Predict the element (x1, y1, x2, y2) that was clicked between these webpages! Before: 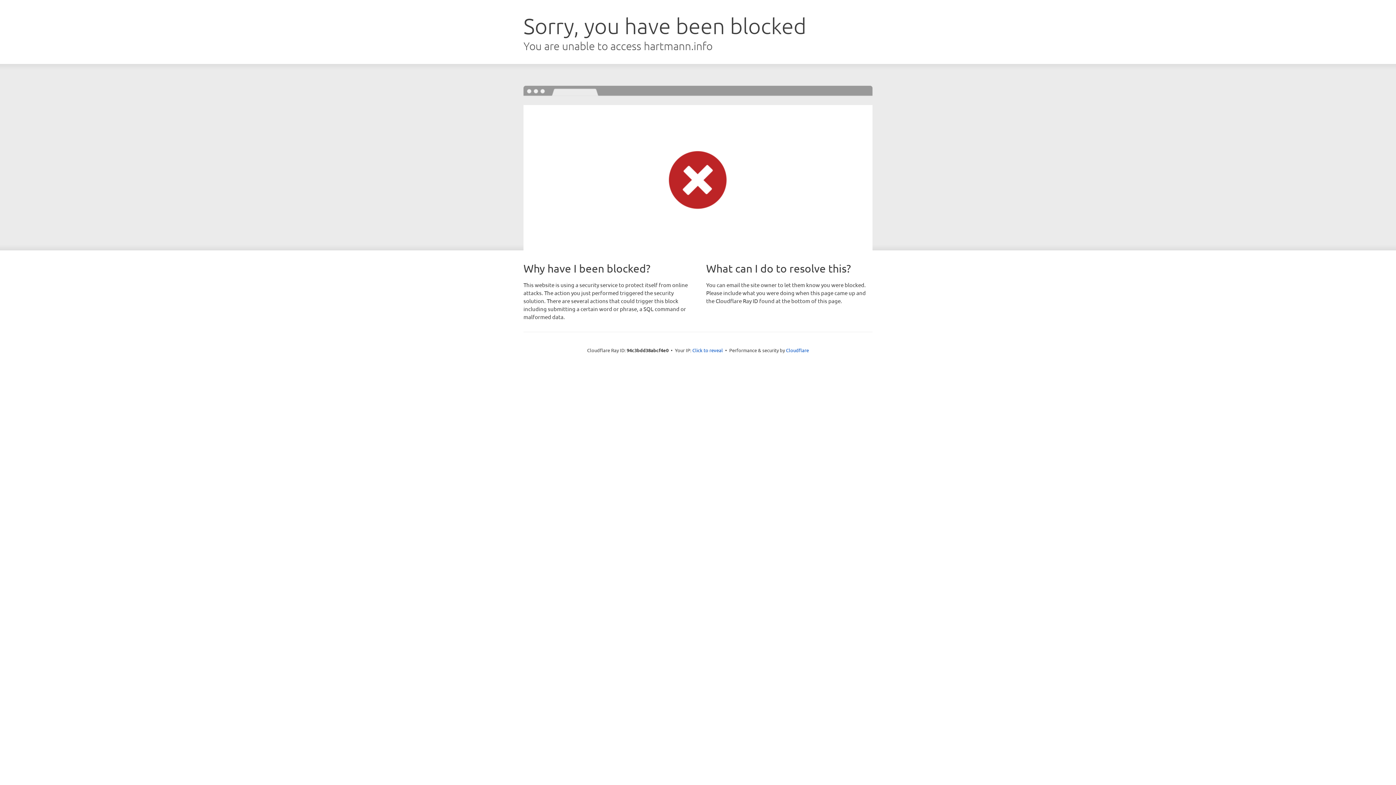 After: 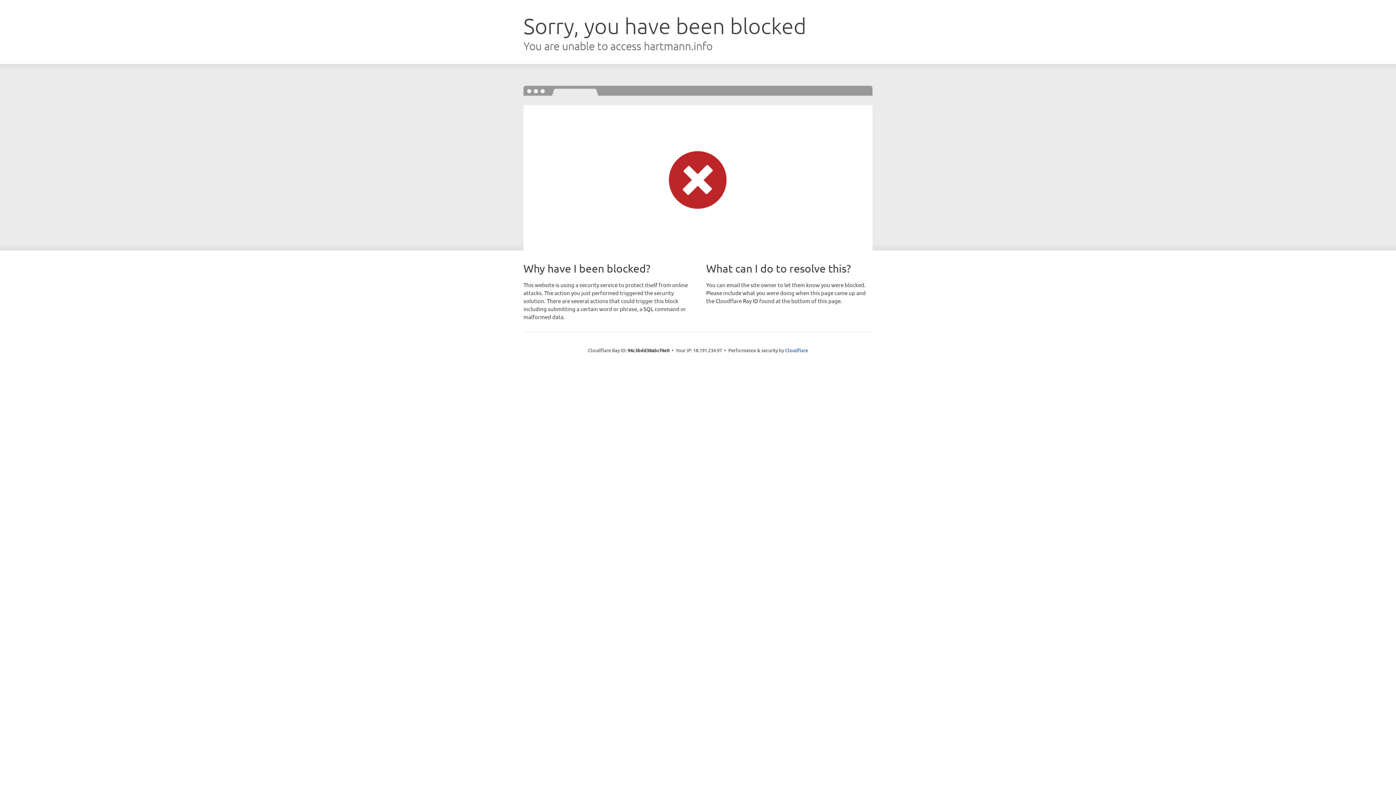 Action: label: Click to reveal bbox: (692, 346, 723, 353)